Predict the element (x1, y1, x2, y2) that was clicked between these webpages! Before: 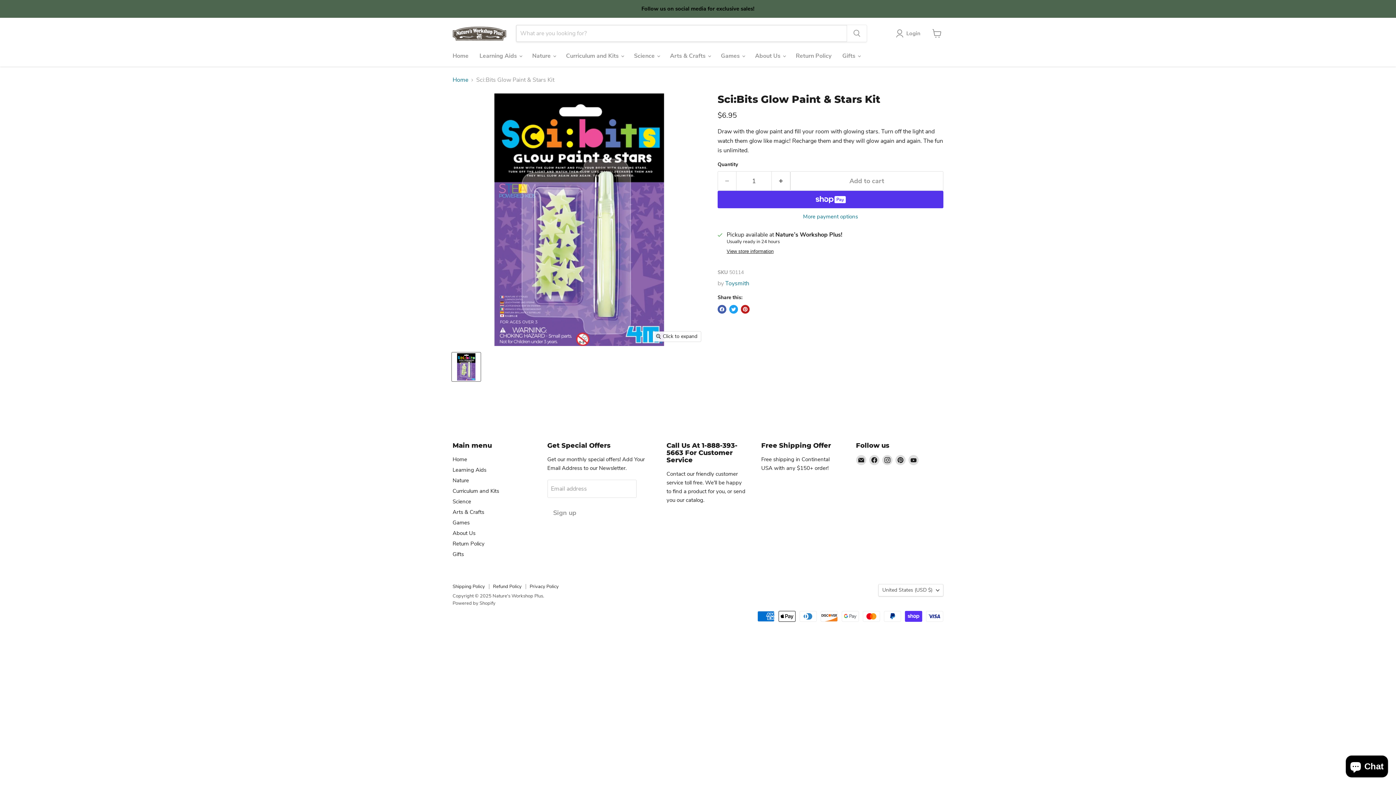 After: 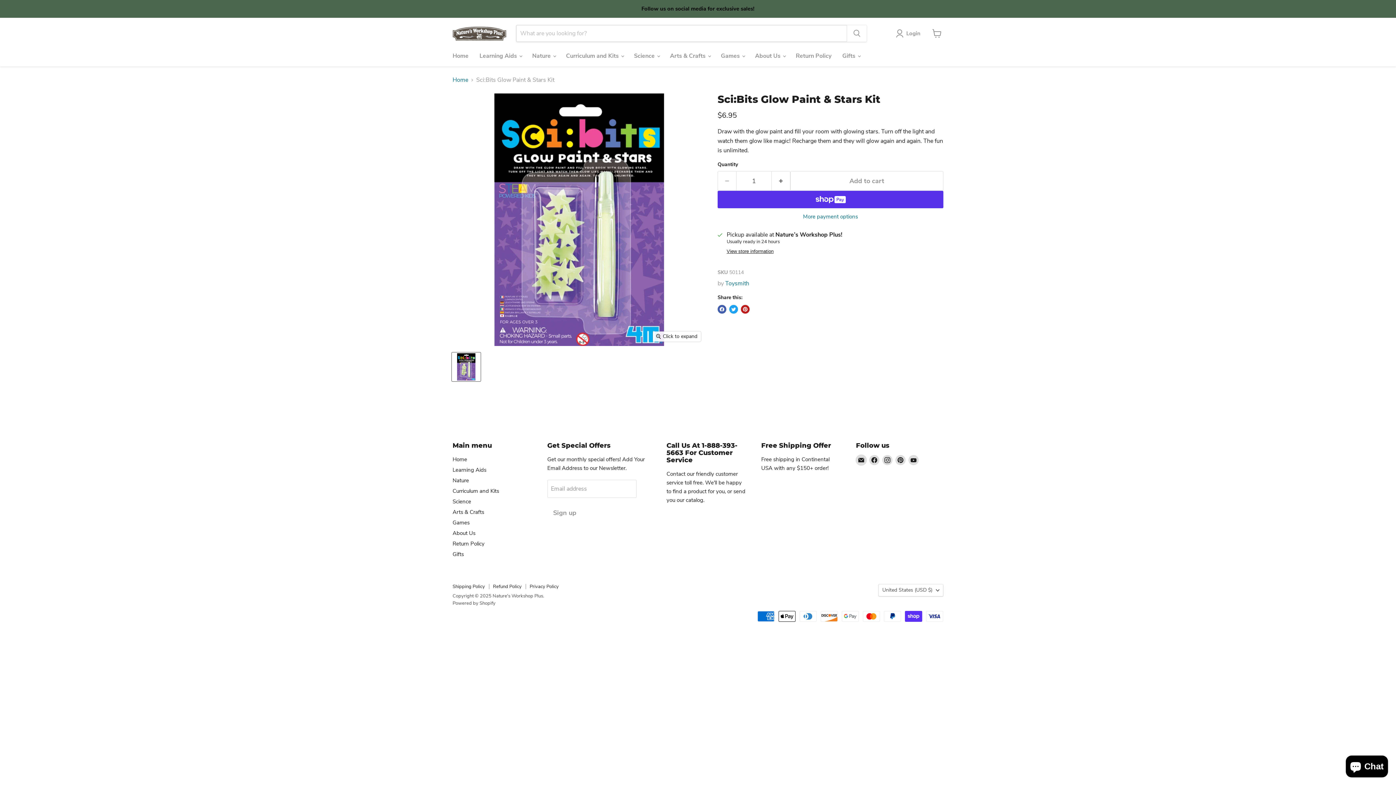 Action: label: Email Nature's Workshop Plus bbox: (856, 455, 866, 465)